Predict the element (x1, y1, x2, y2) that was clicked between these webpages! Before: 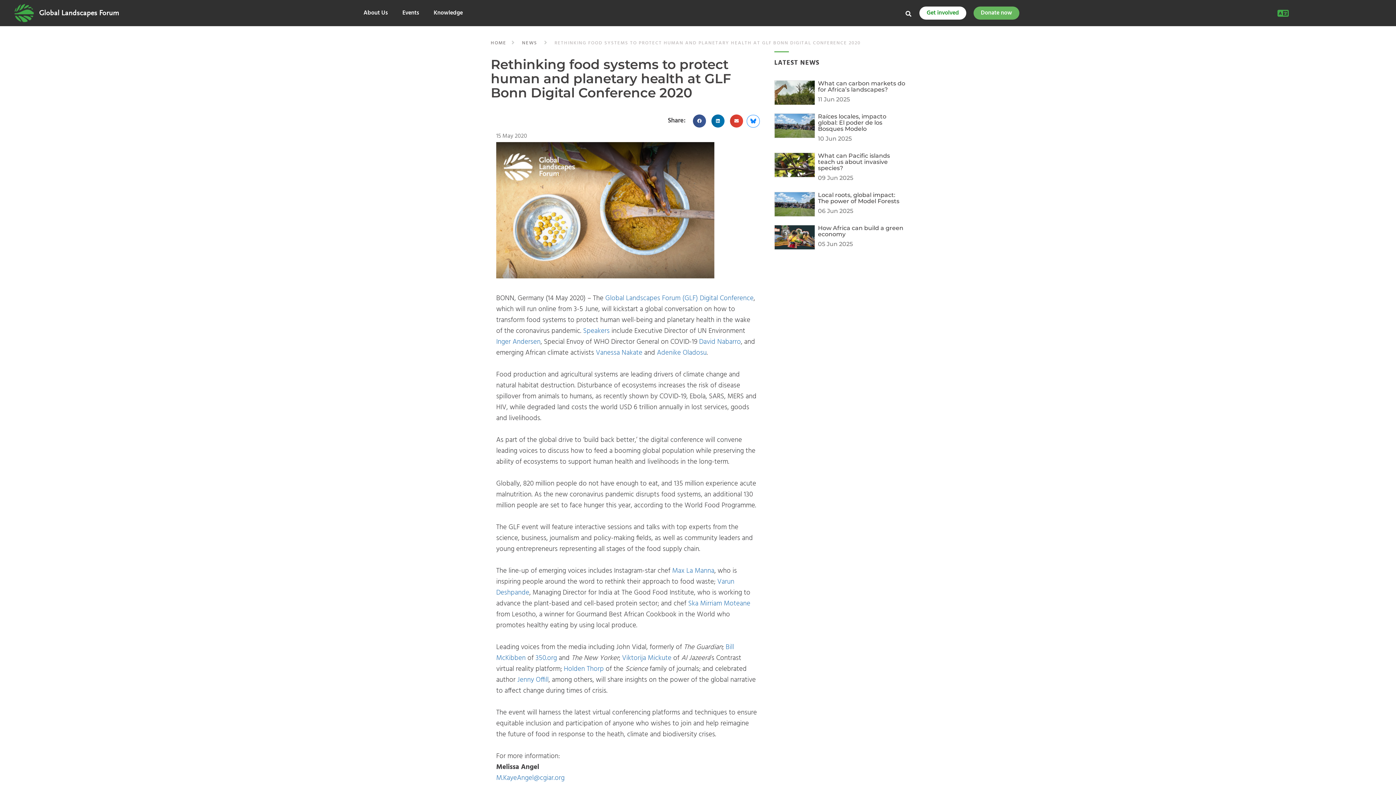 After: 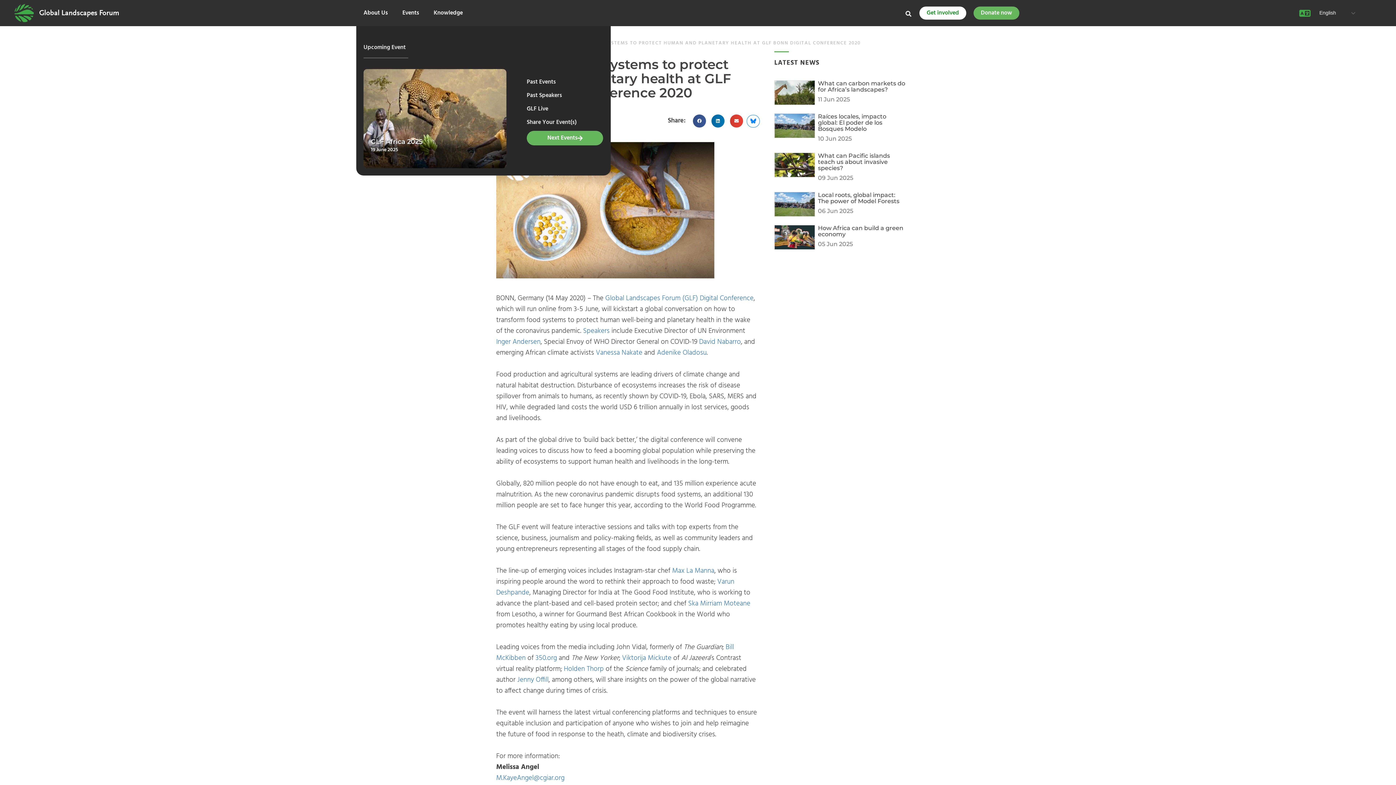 Action: bbox: (402, 9, 419, 17) label: Events